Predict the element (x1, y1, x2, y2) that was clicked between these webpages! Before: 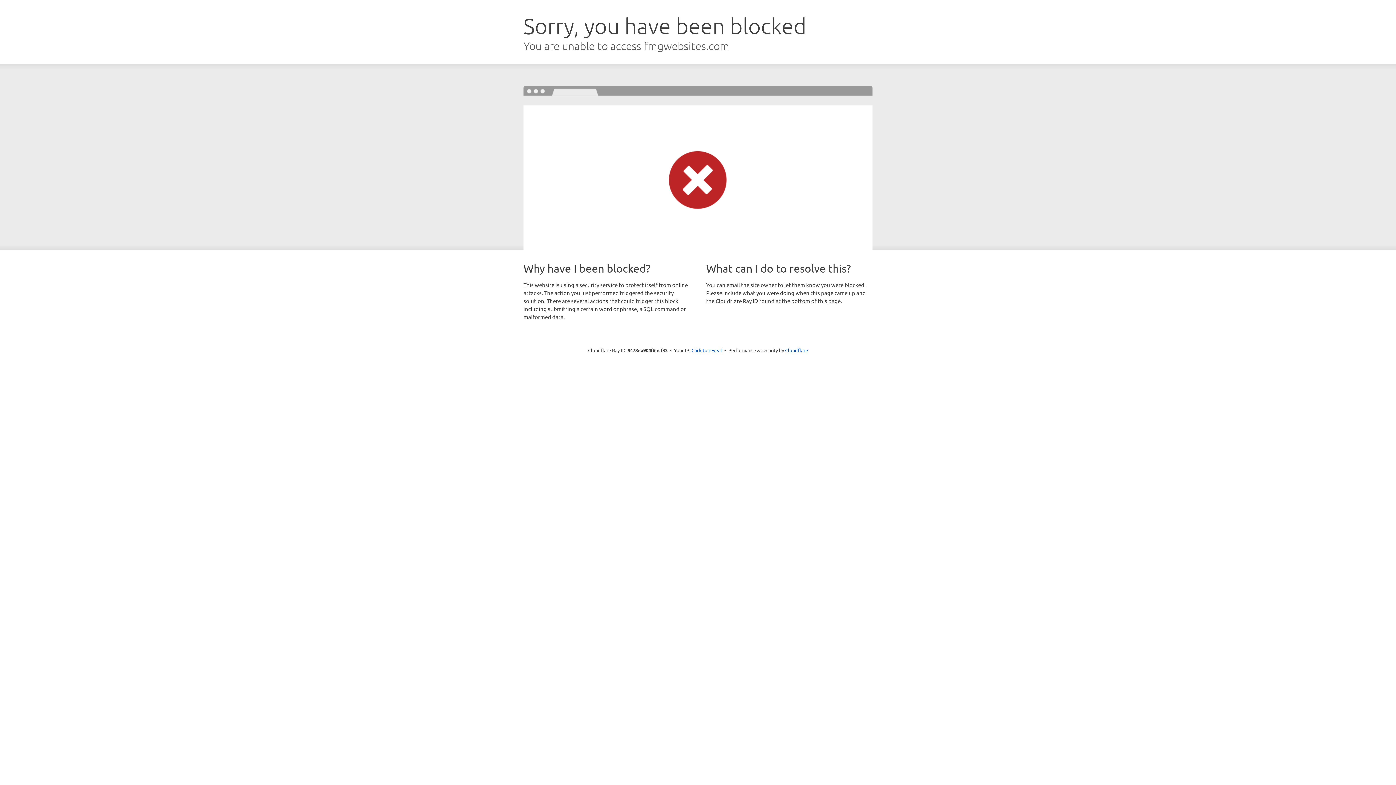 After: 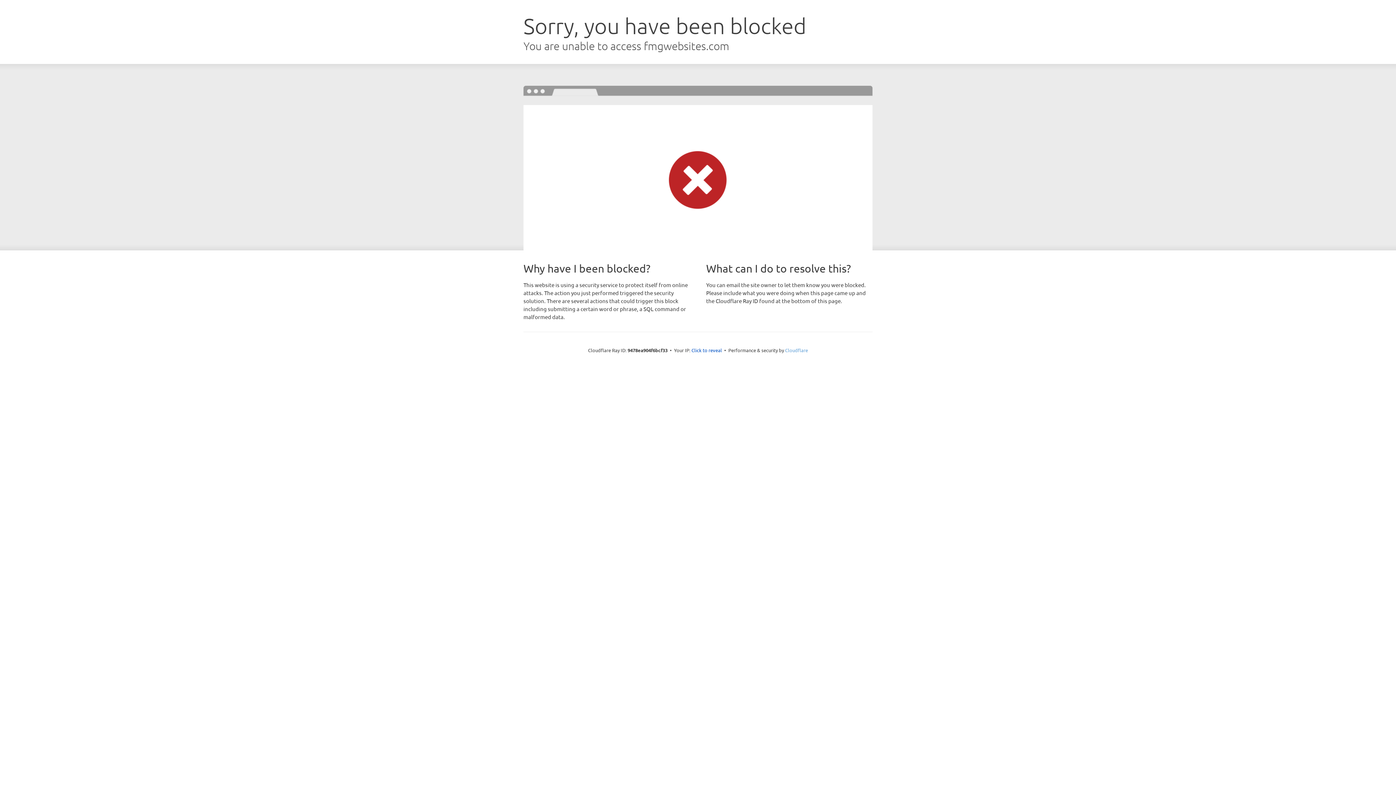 Action: label: Cloudflare bbox: (785, 347, 808, 353)